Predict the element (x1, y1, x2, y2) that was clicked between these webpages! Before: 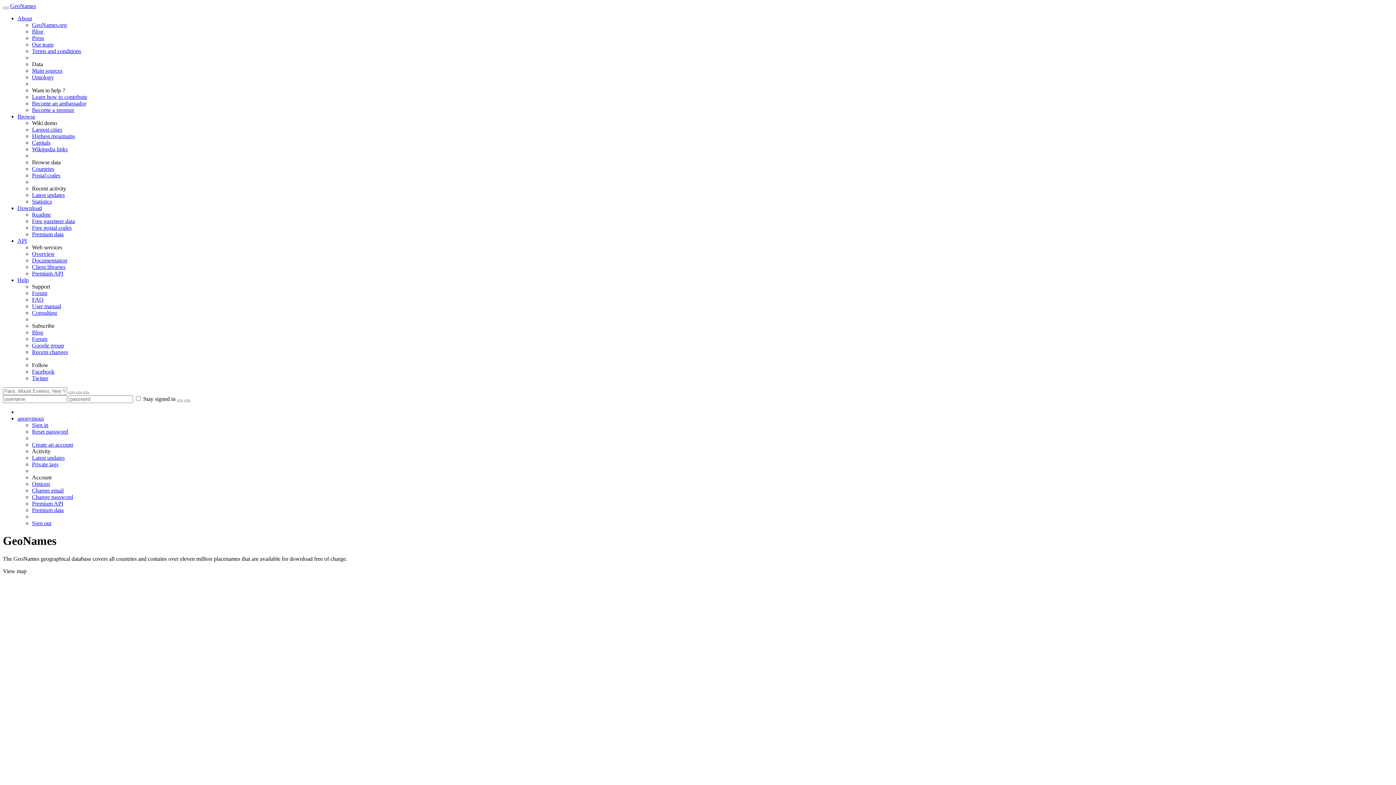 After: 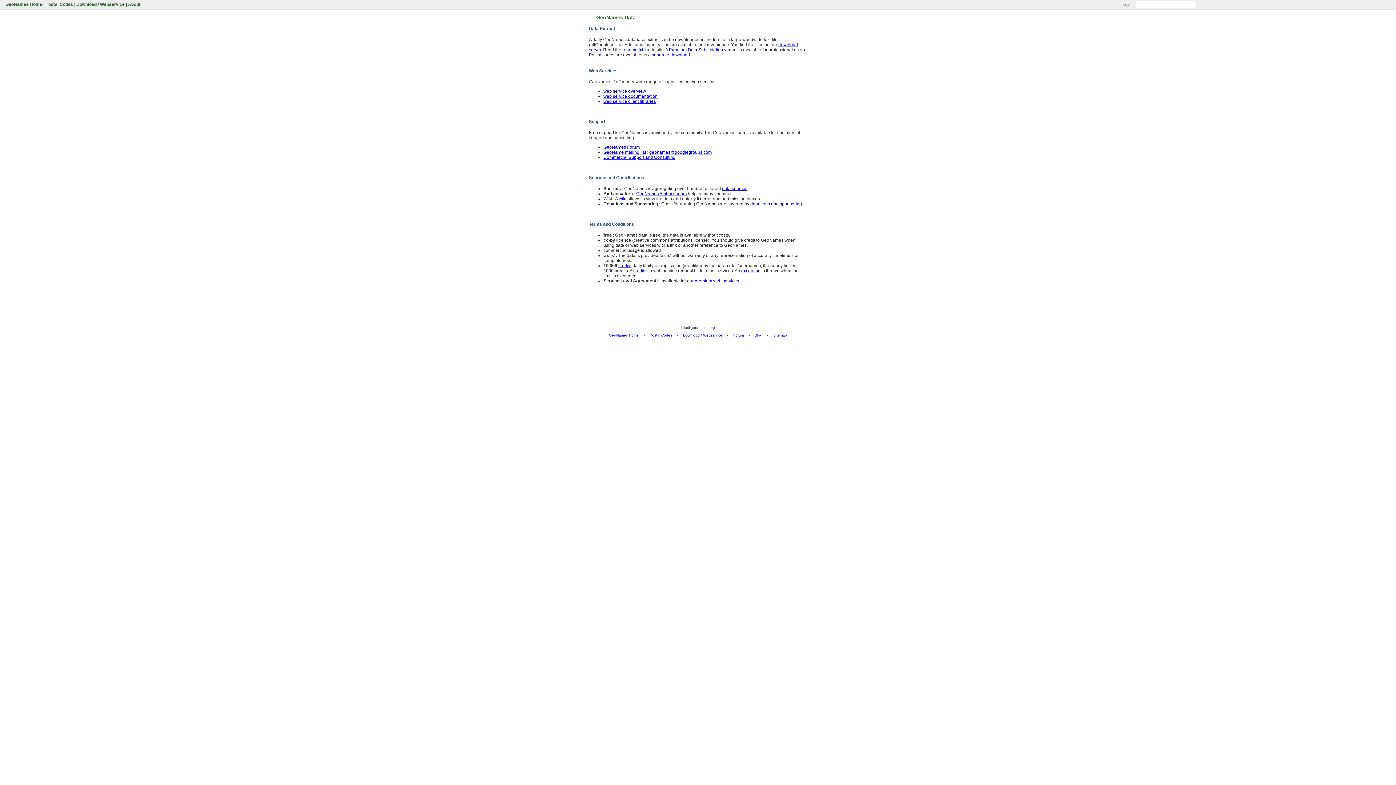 Action: bbox: (32, 48, 81, 54) label: Terms and conditions